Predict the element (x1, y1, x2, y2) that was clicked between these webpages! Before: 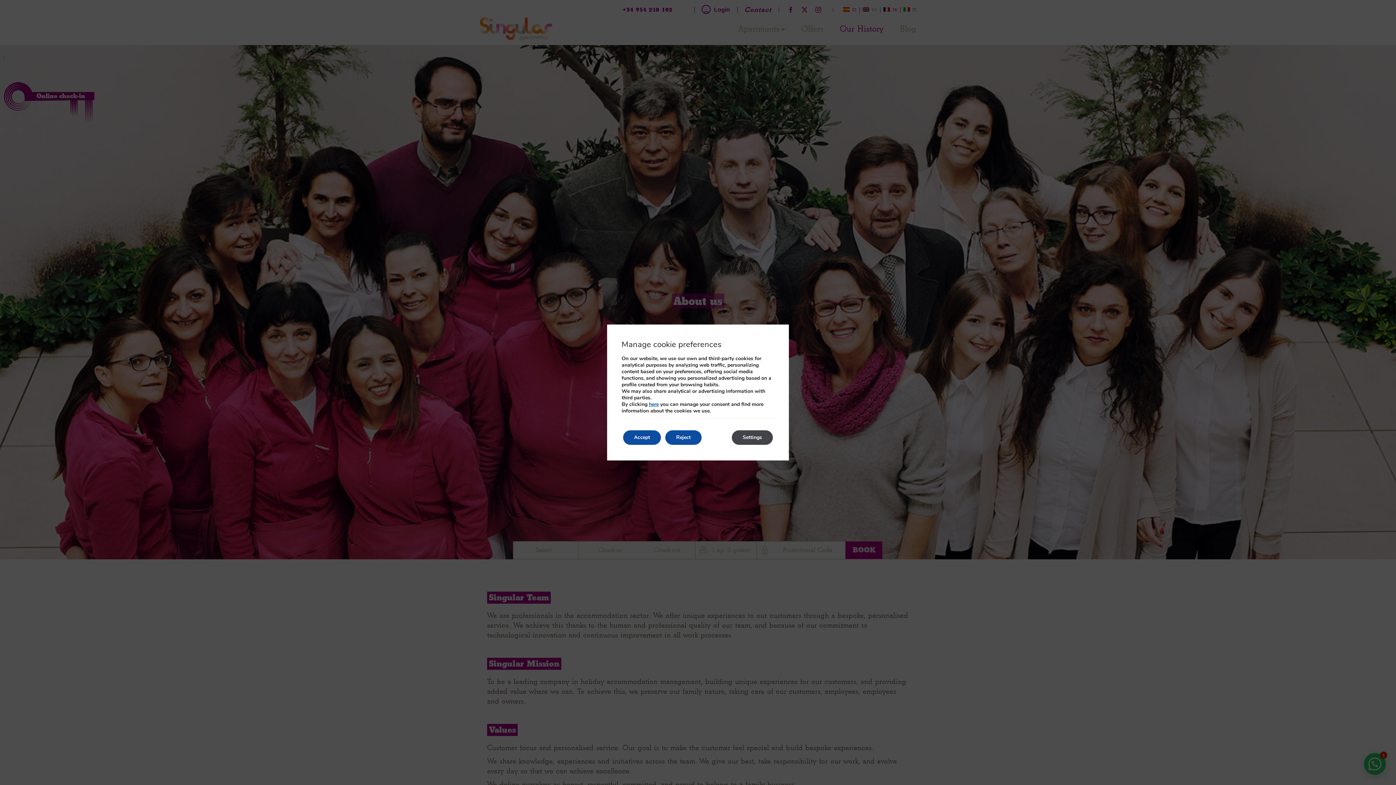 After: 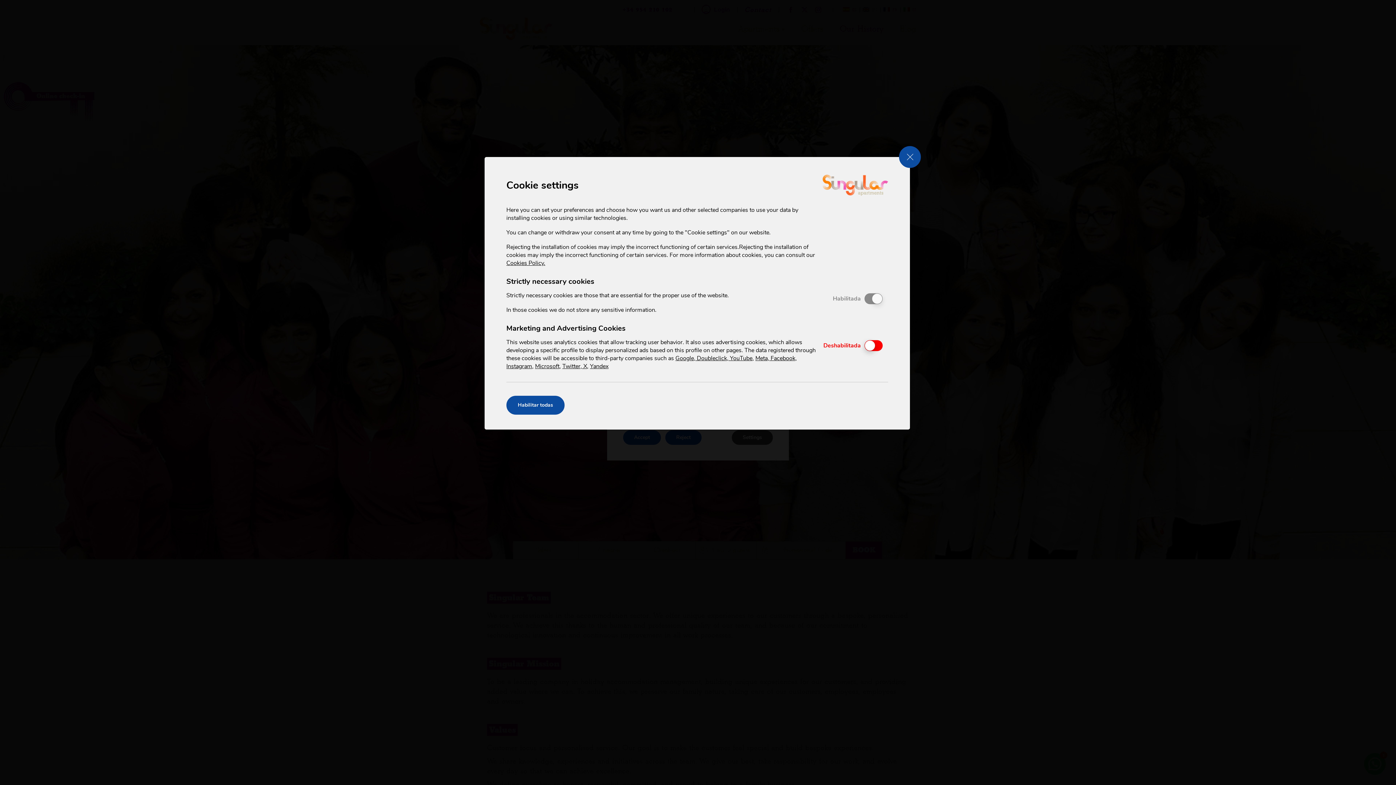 Action: label: Settings bbox: (732, 430, 773, 445)